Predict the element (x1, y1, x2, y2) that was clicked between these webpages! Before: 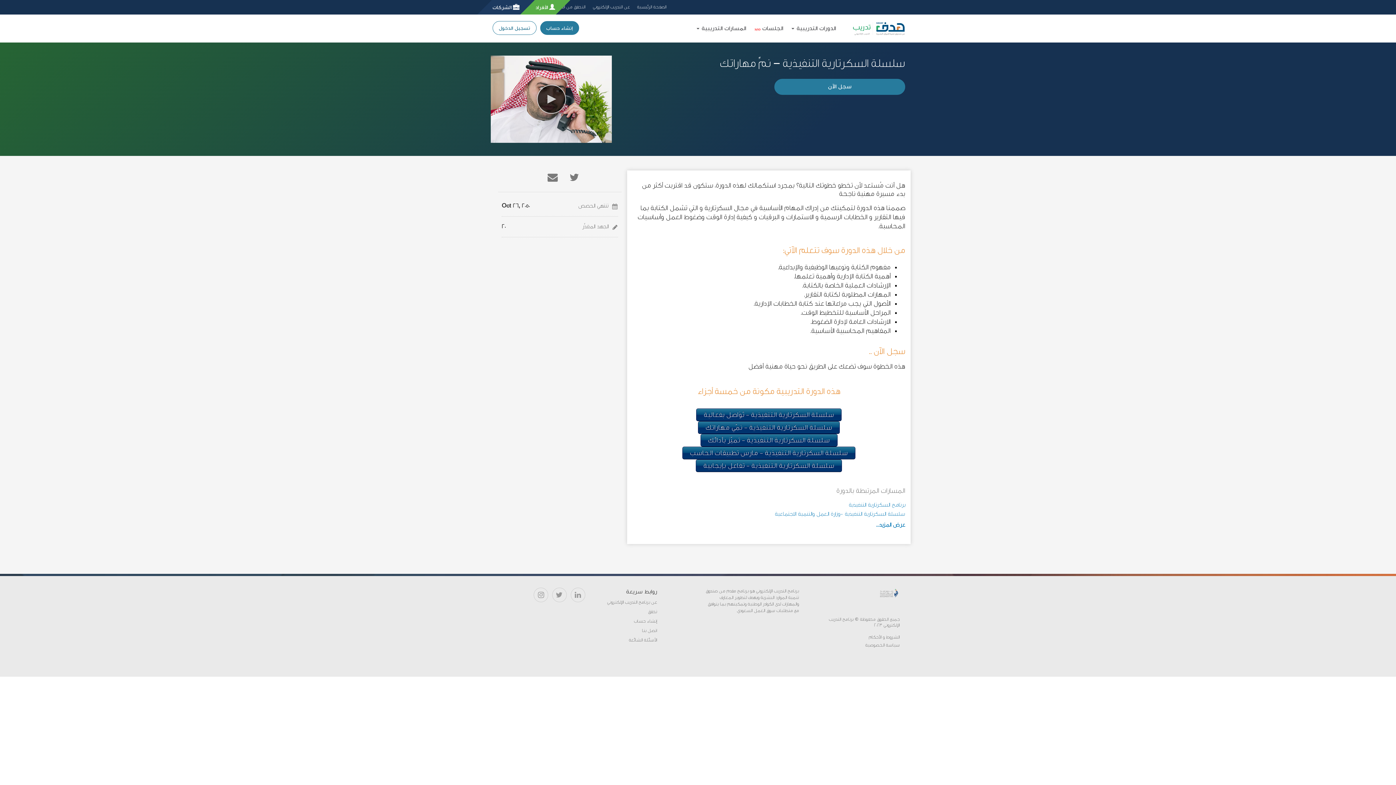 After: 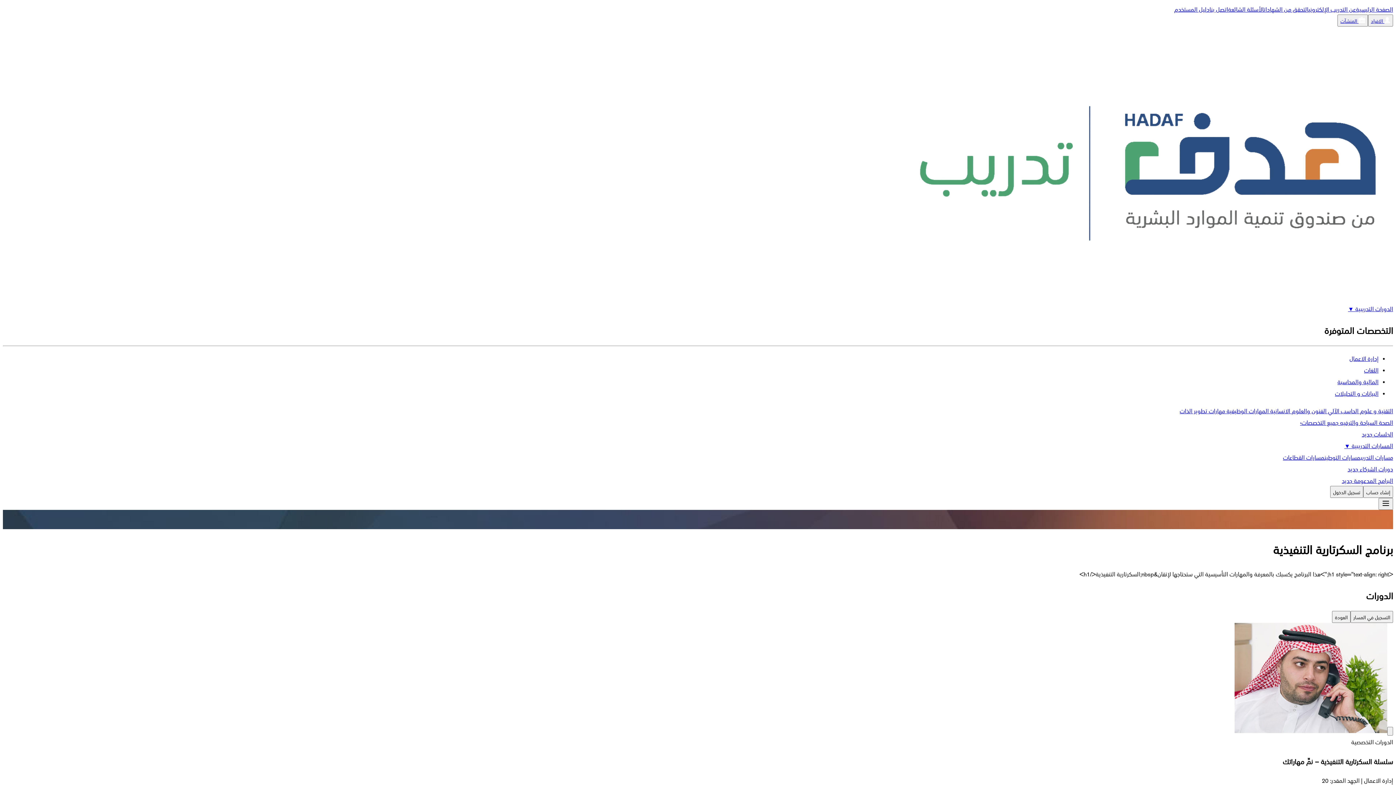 Action: bbox: (849, 502, 905, 508) label: برنامج السكرتارية التنفيذية